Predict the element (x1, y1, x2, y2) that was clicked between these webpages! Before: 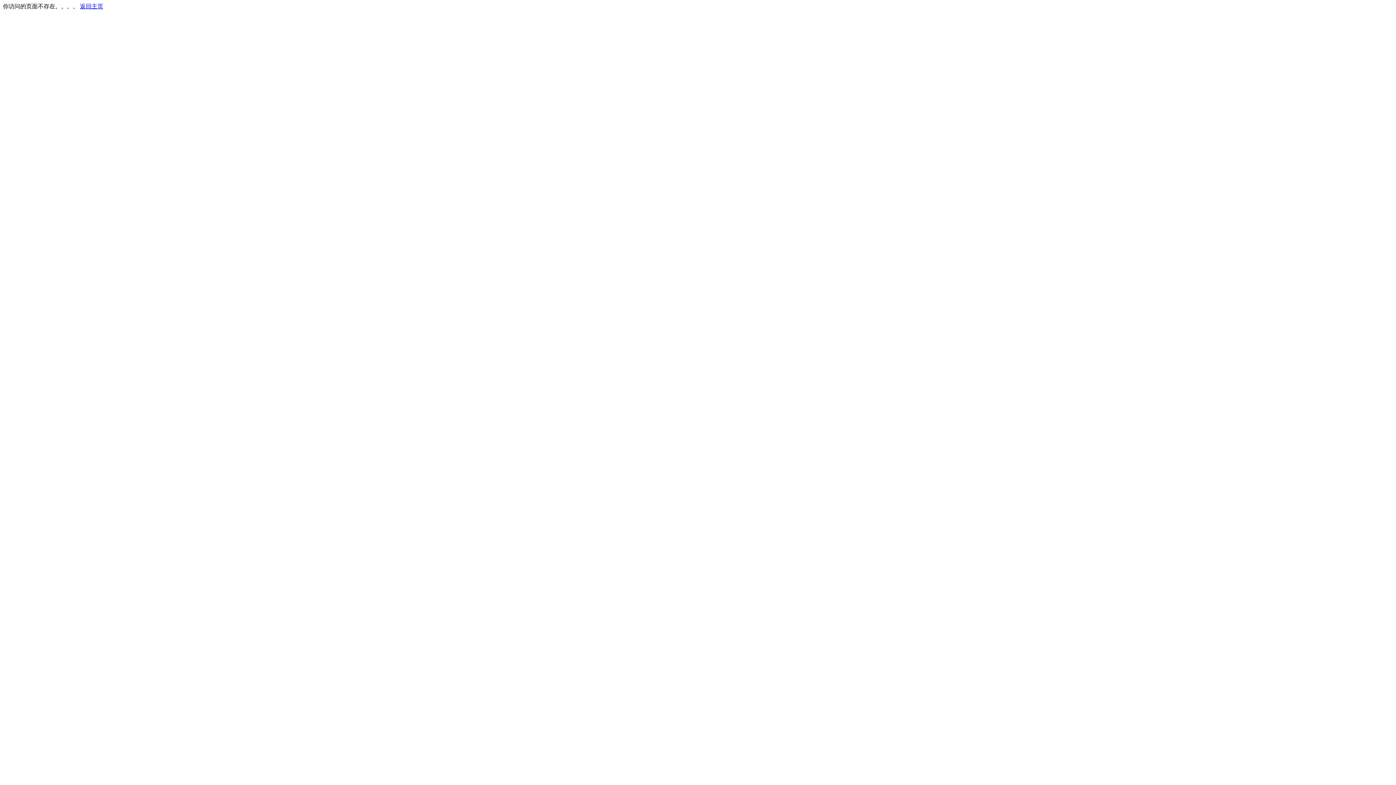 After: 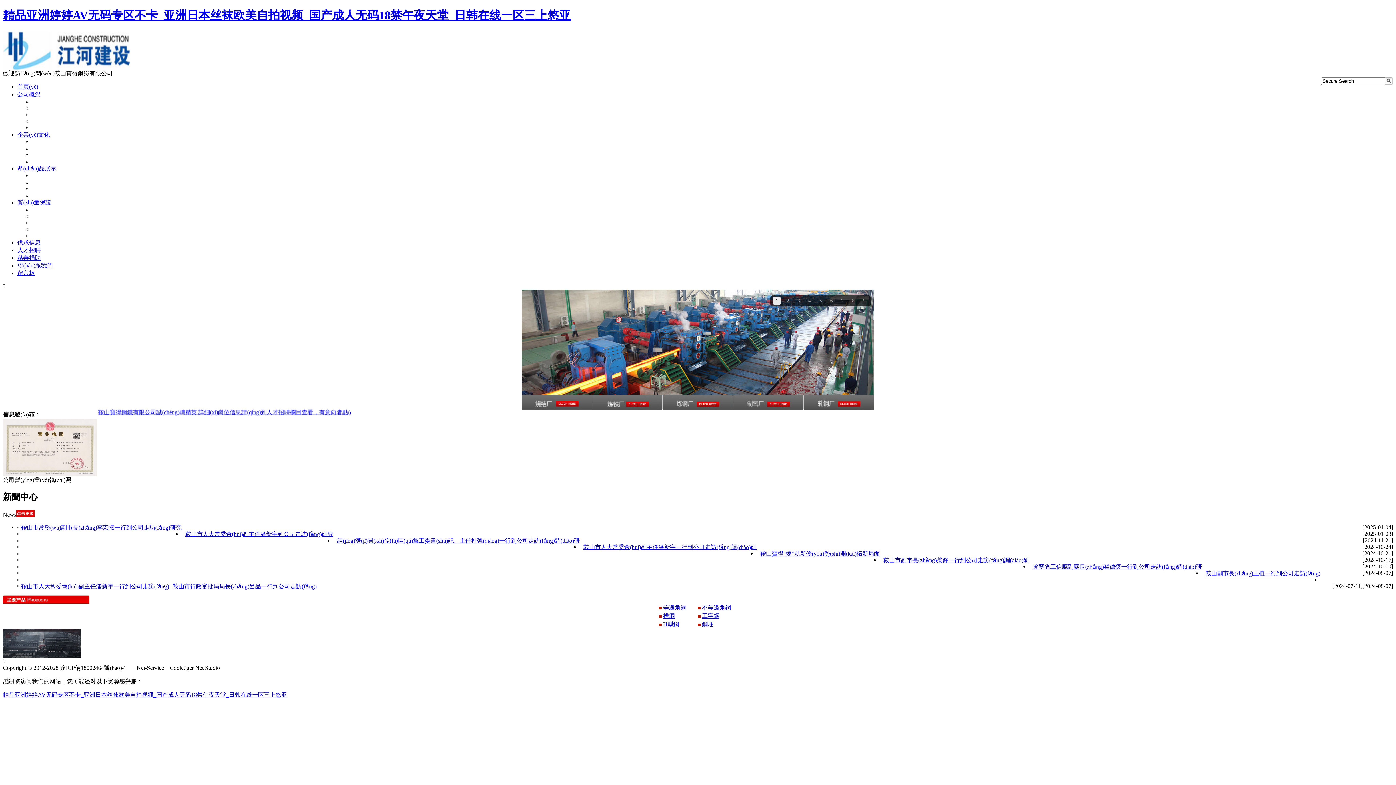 Action: label: 返回主页 bbox: (80, 3, 103, 9)